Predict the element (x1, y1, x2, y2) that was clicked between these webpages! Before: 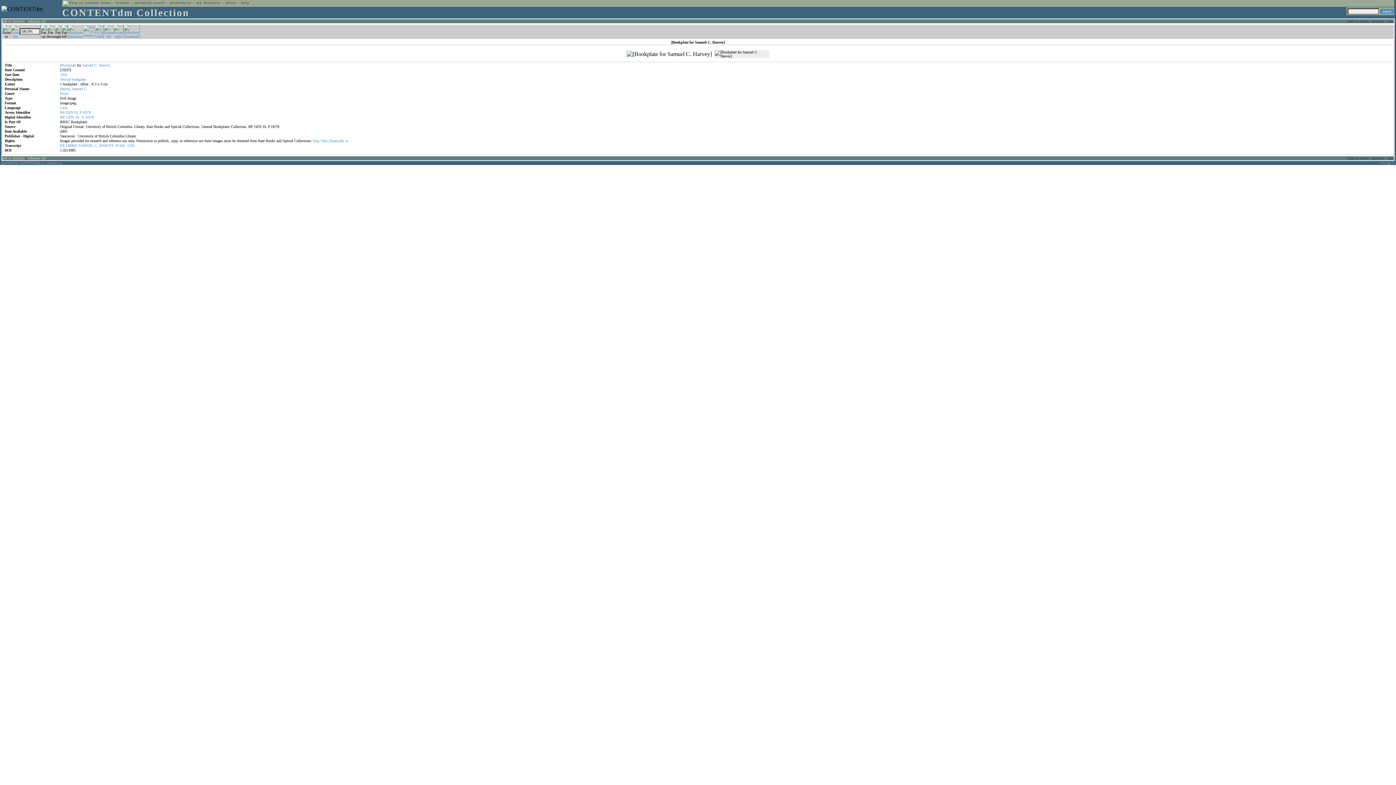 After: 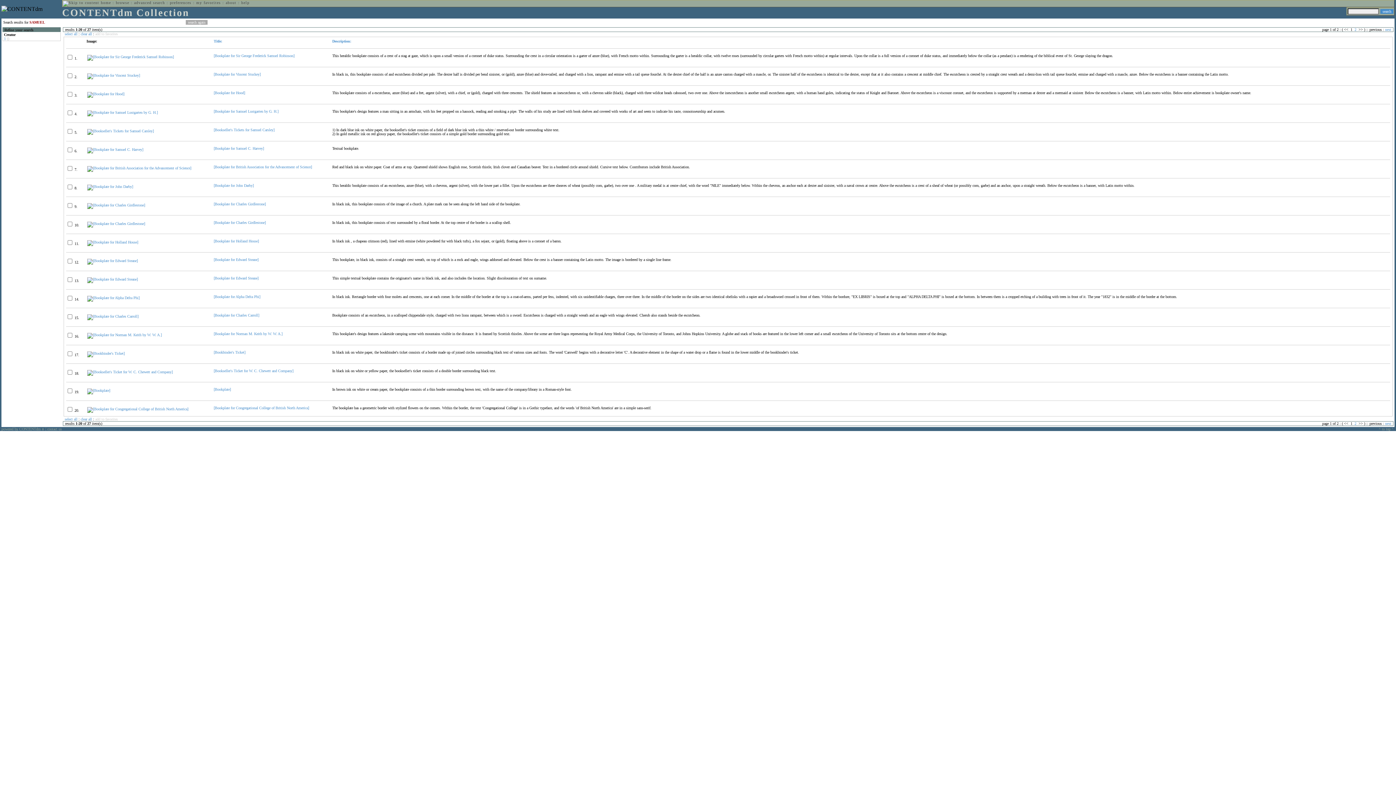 Action: bbox: (78, 143, 93, 147) label: SAMUEL